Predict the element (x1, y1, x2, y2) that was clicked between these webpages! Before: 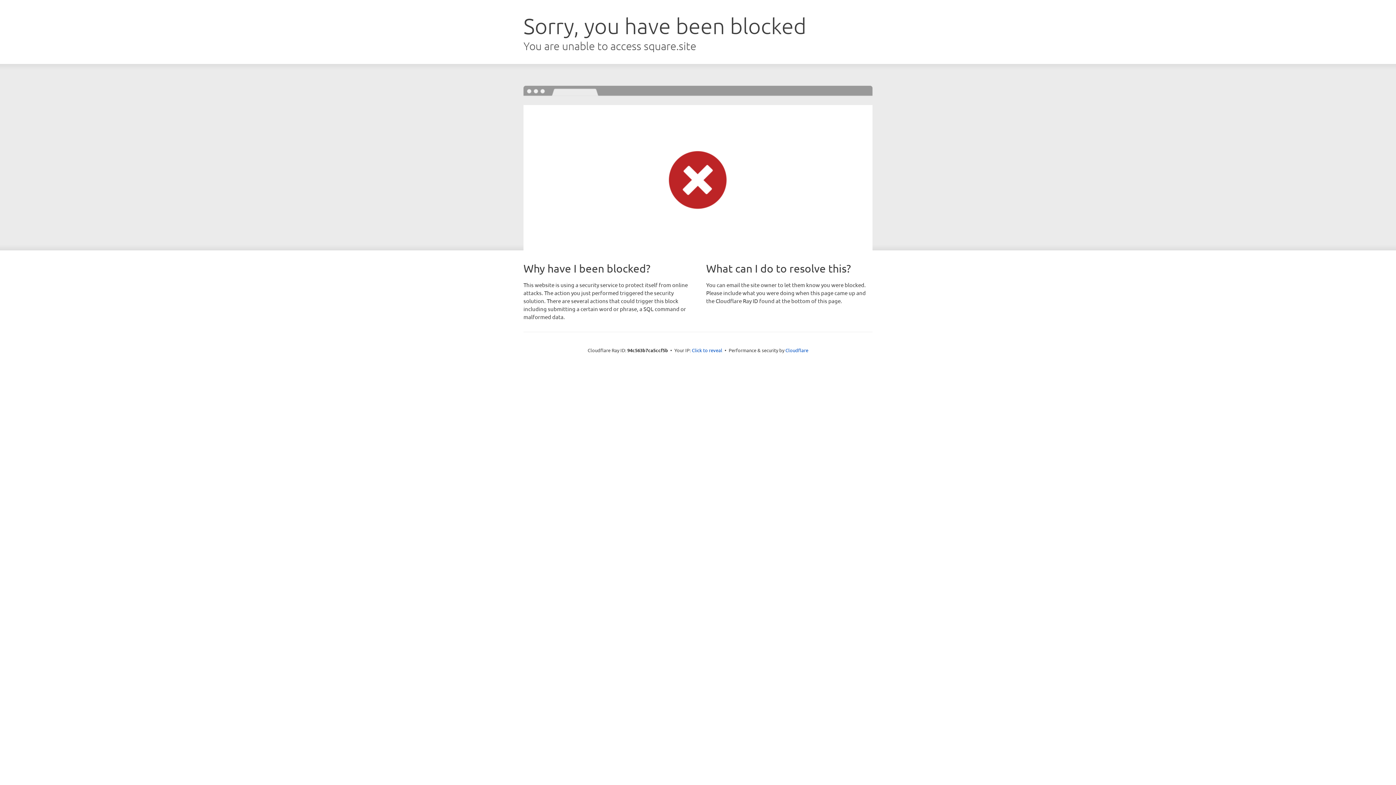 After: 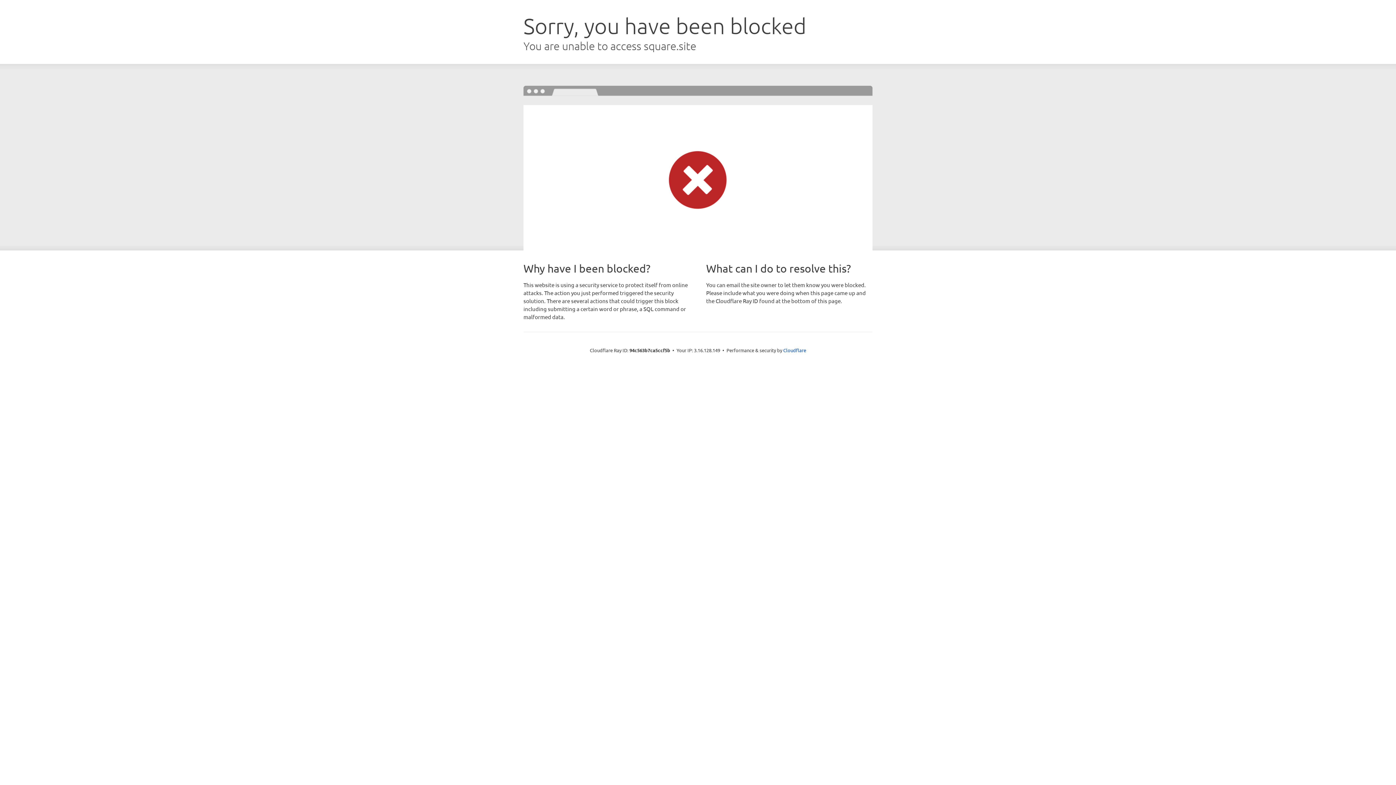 Action: label: Click to reveal bbox: (692, 346, 722, 353)